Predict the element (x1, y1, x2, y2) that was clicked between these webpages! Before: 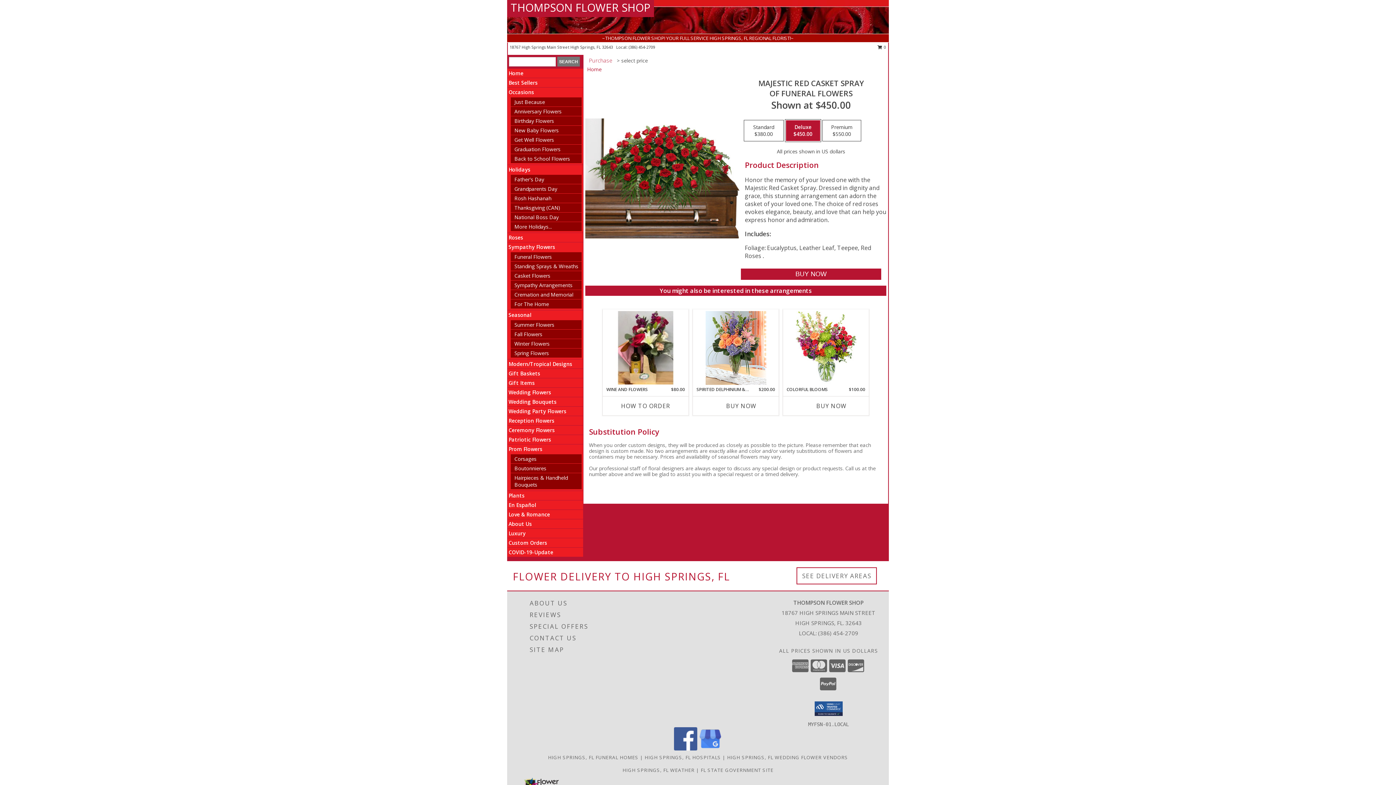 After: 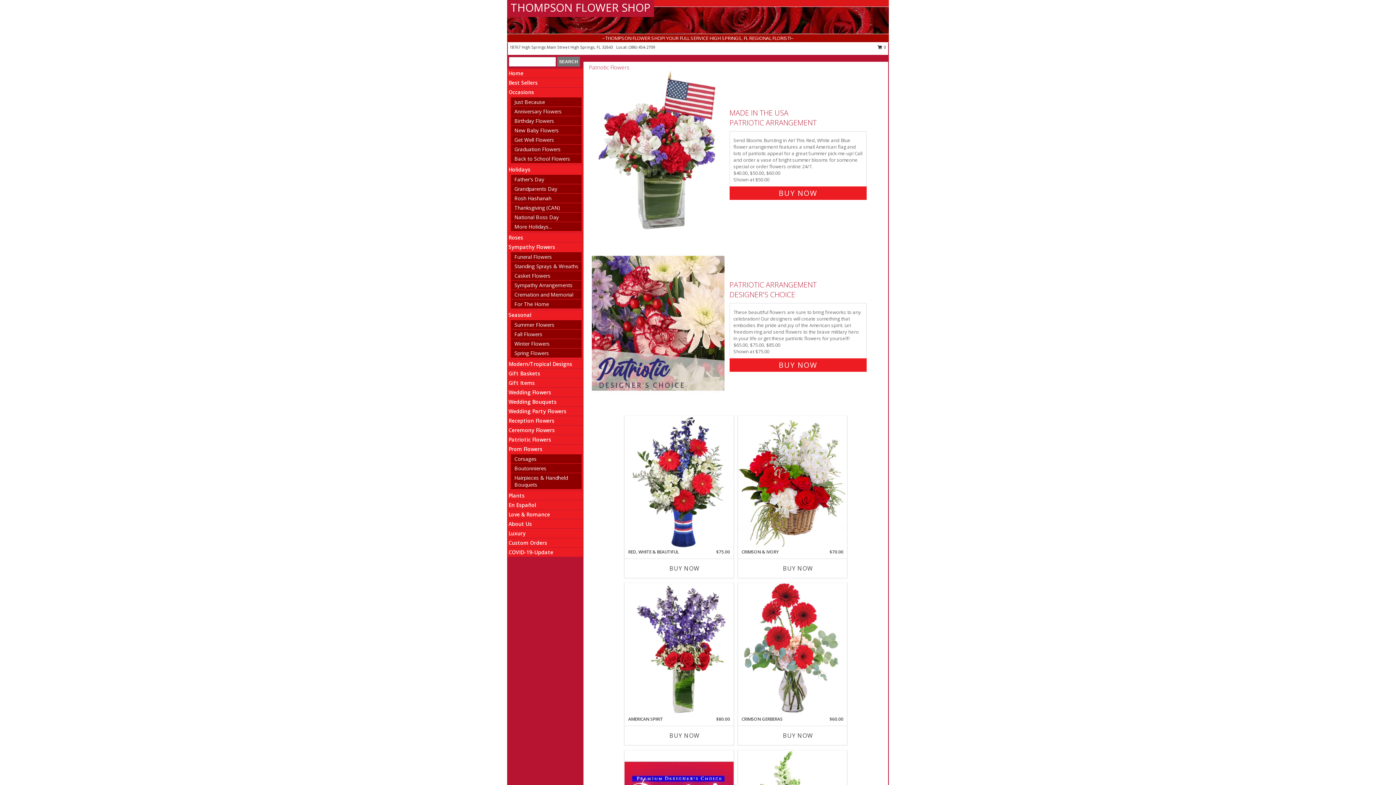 Action: bbox: (508, 436, 551, 443) label: Patriotic Flowers